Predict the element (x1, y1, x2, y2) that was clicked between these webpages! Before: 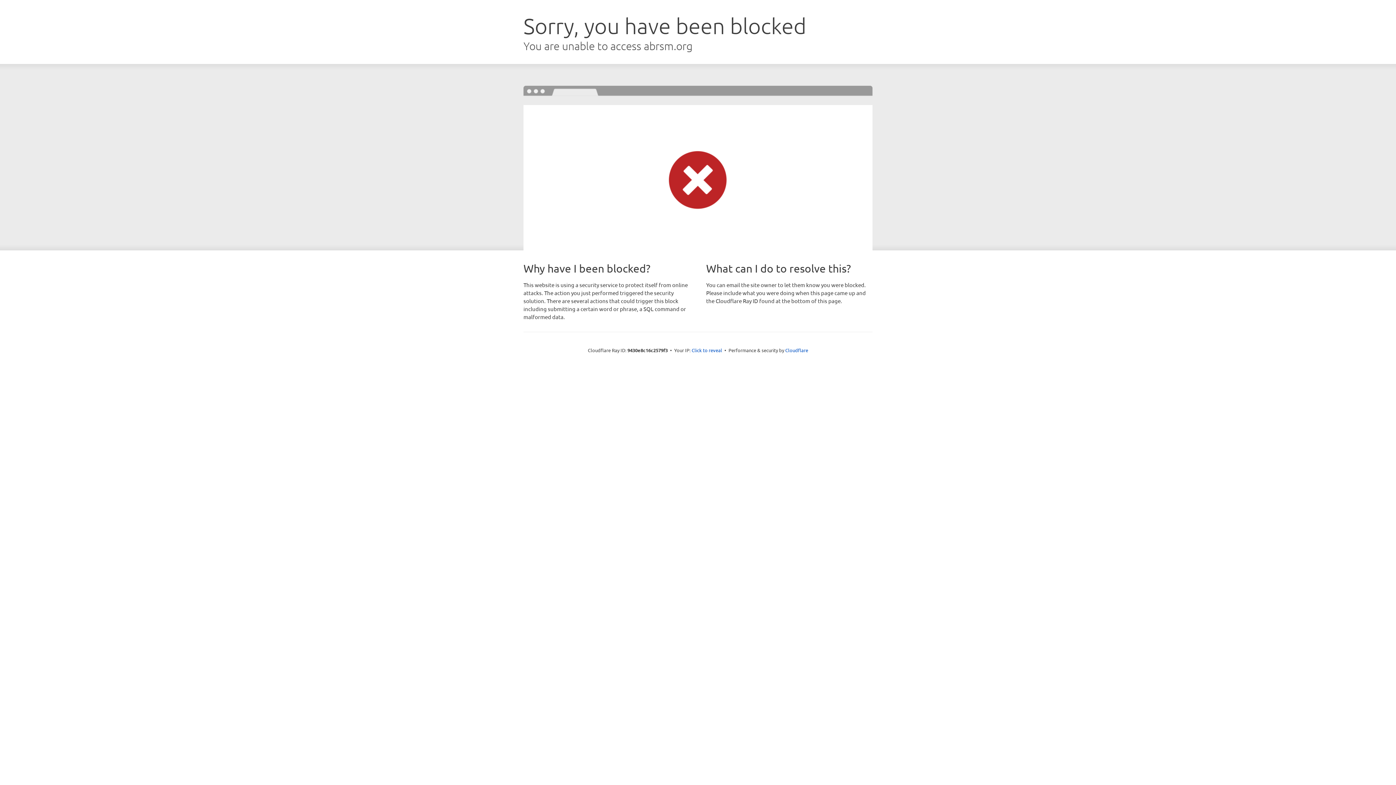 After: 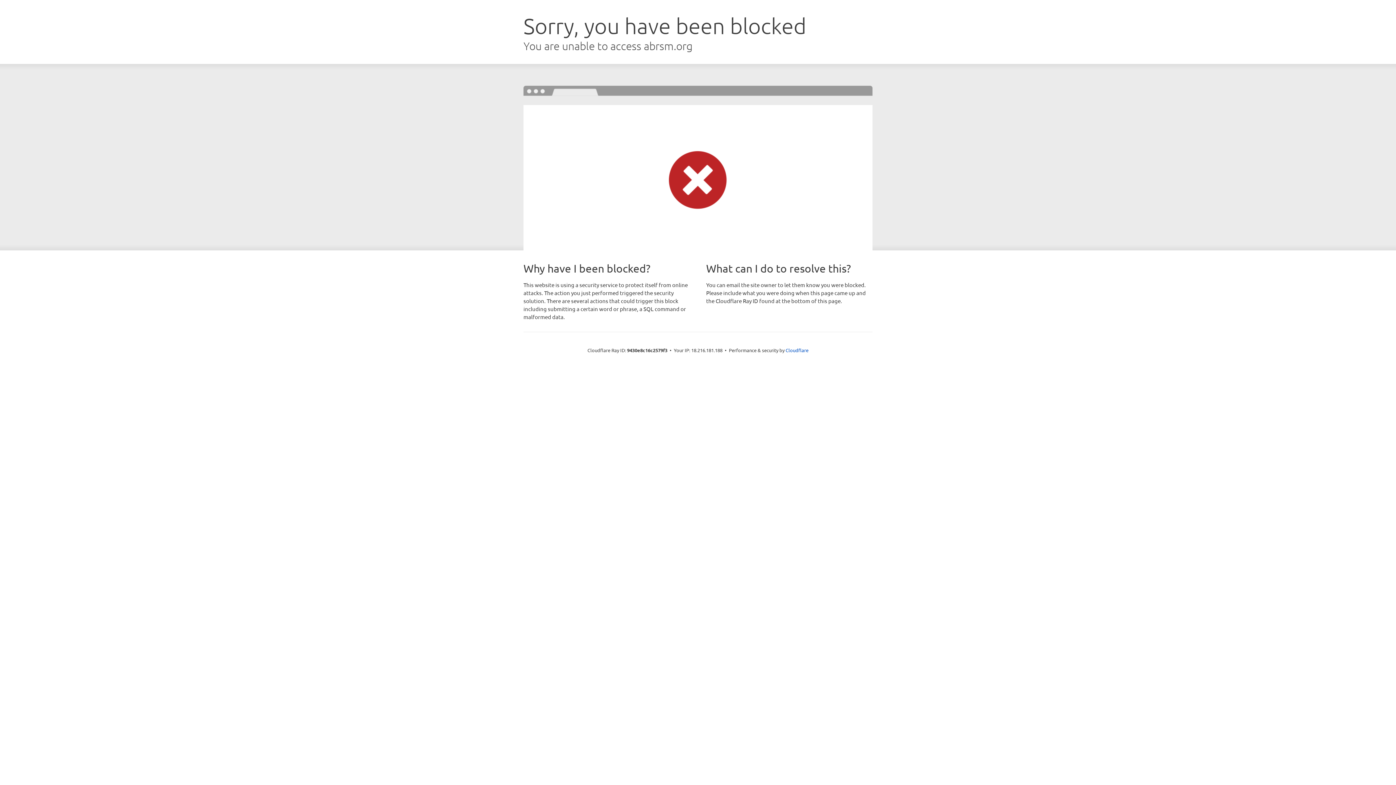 Action: label: Click to reveal bbox: (691, 346, 722, 353)